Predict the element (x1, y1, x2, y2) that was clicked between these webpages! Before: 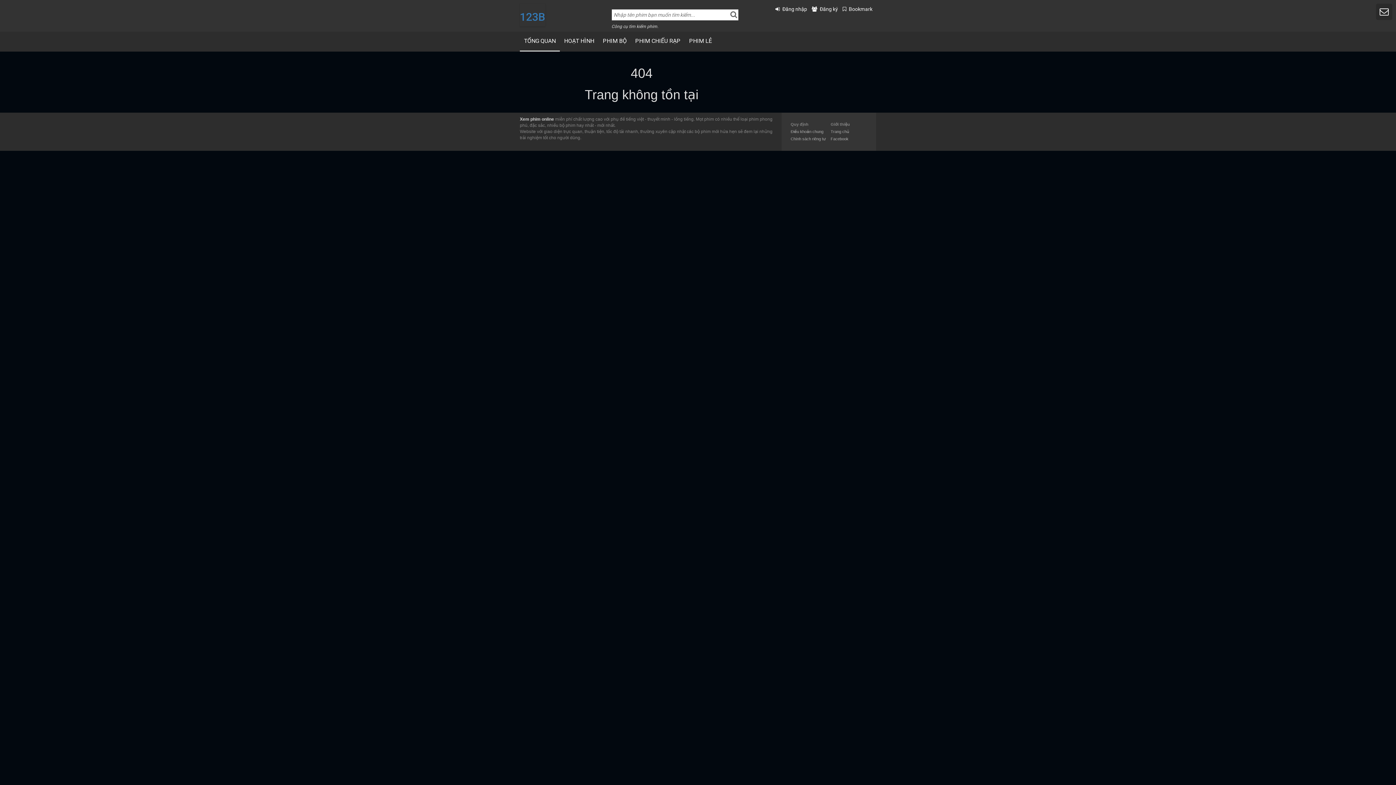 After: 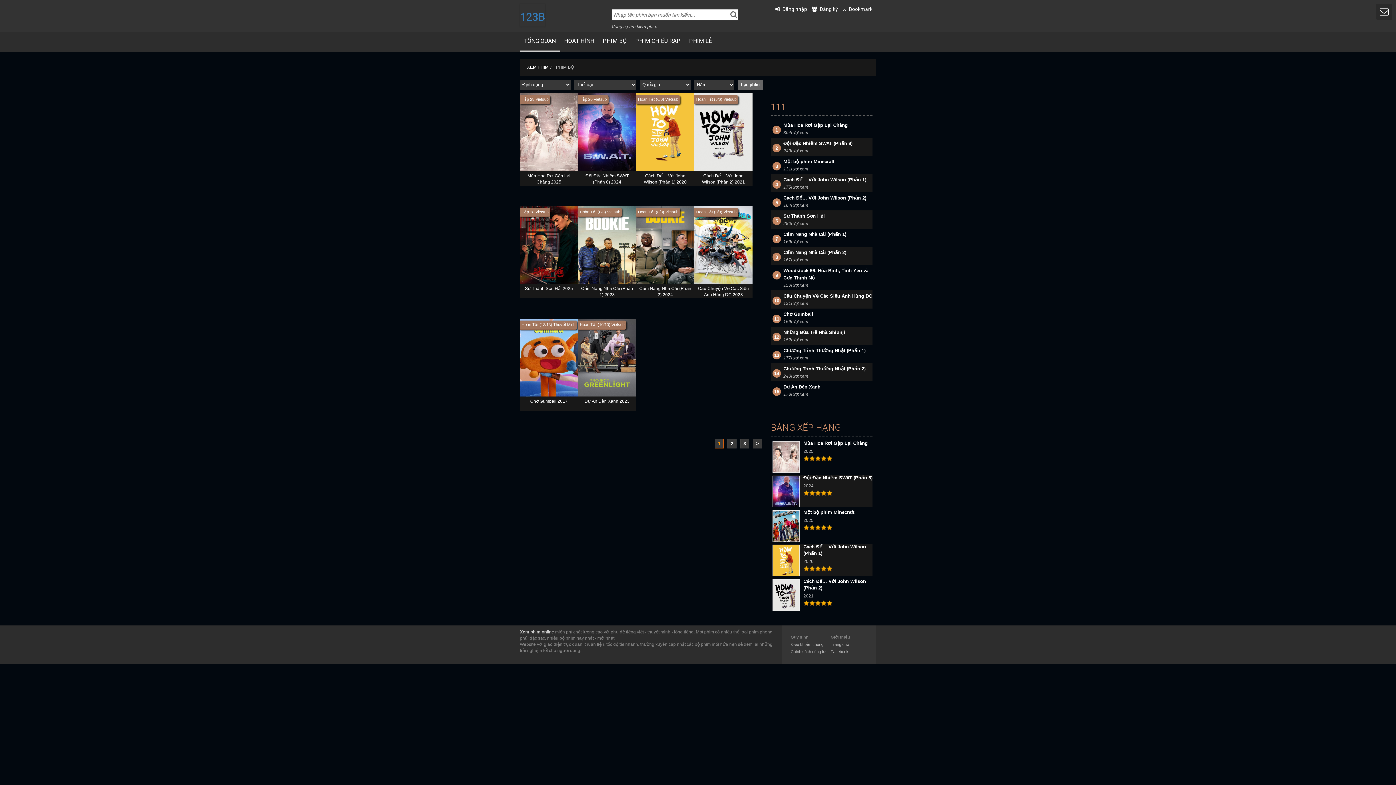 Action: bbox: (598, 31, 631, 50) label: PHIM BỘ